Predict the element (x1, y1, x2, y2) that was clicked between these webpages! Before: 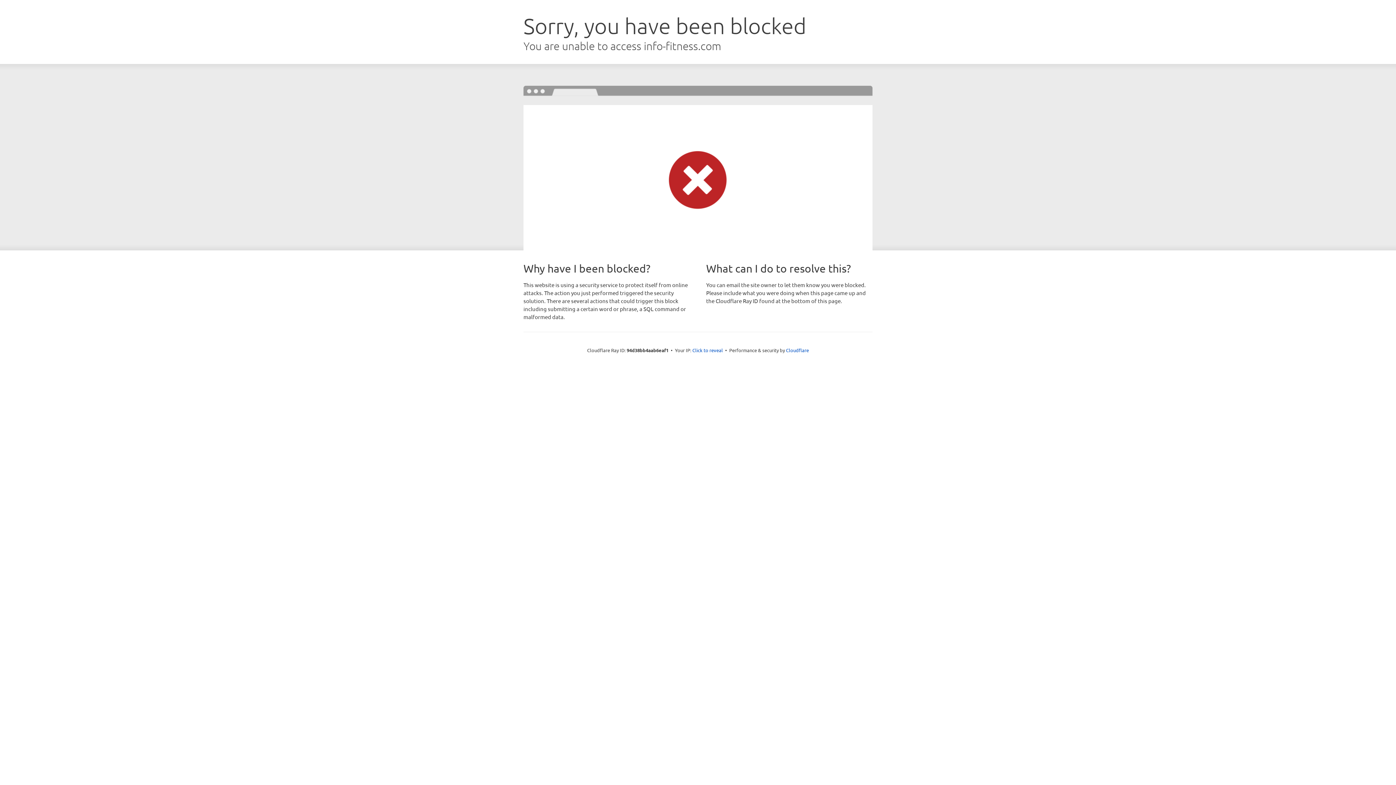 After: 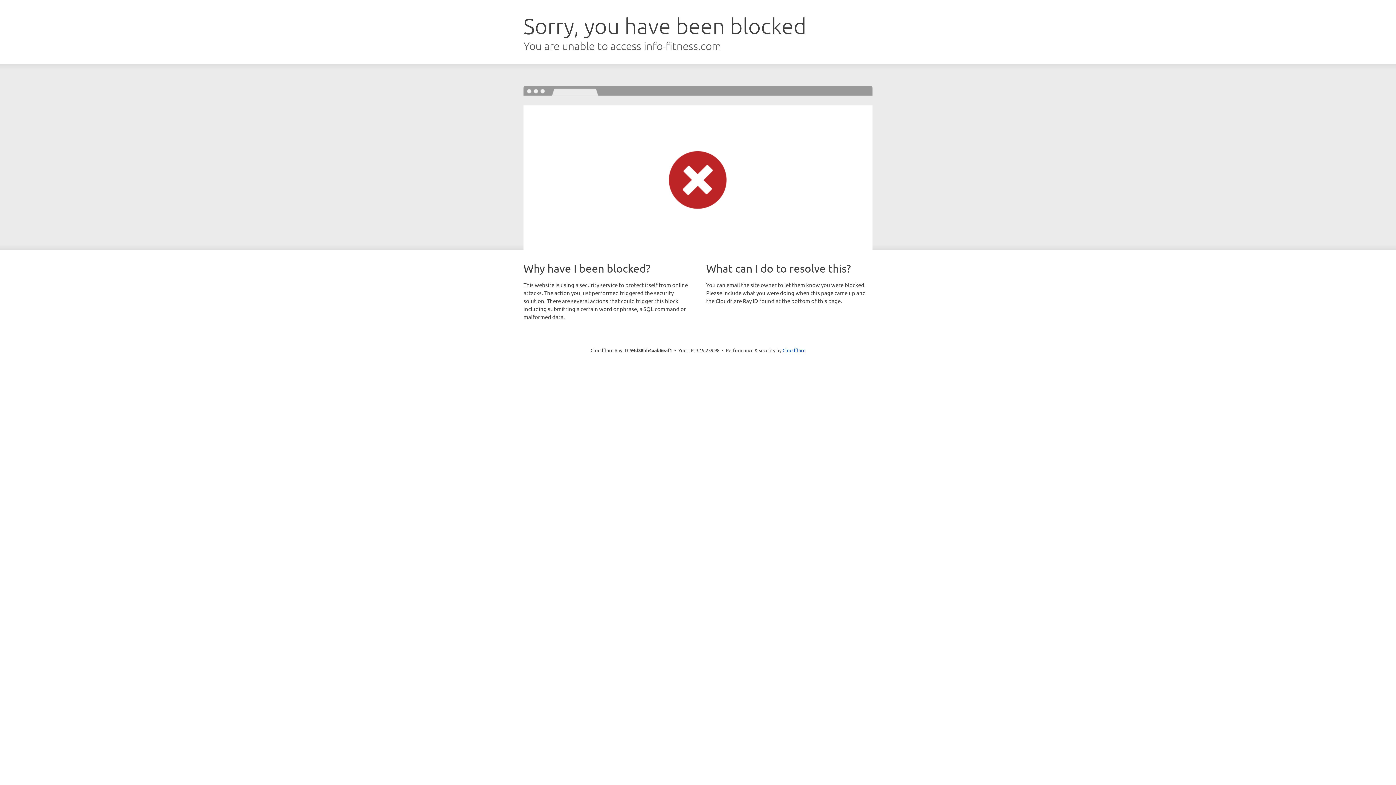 Action: bbox: (692, 346, 723, 353) label: Click to reveal